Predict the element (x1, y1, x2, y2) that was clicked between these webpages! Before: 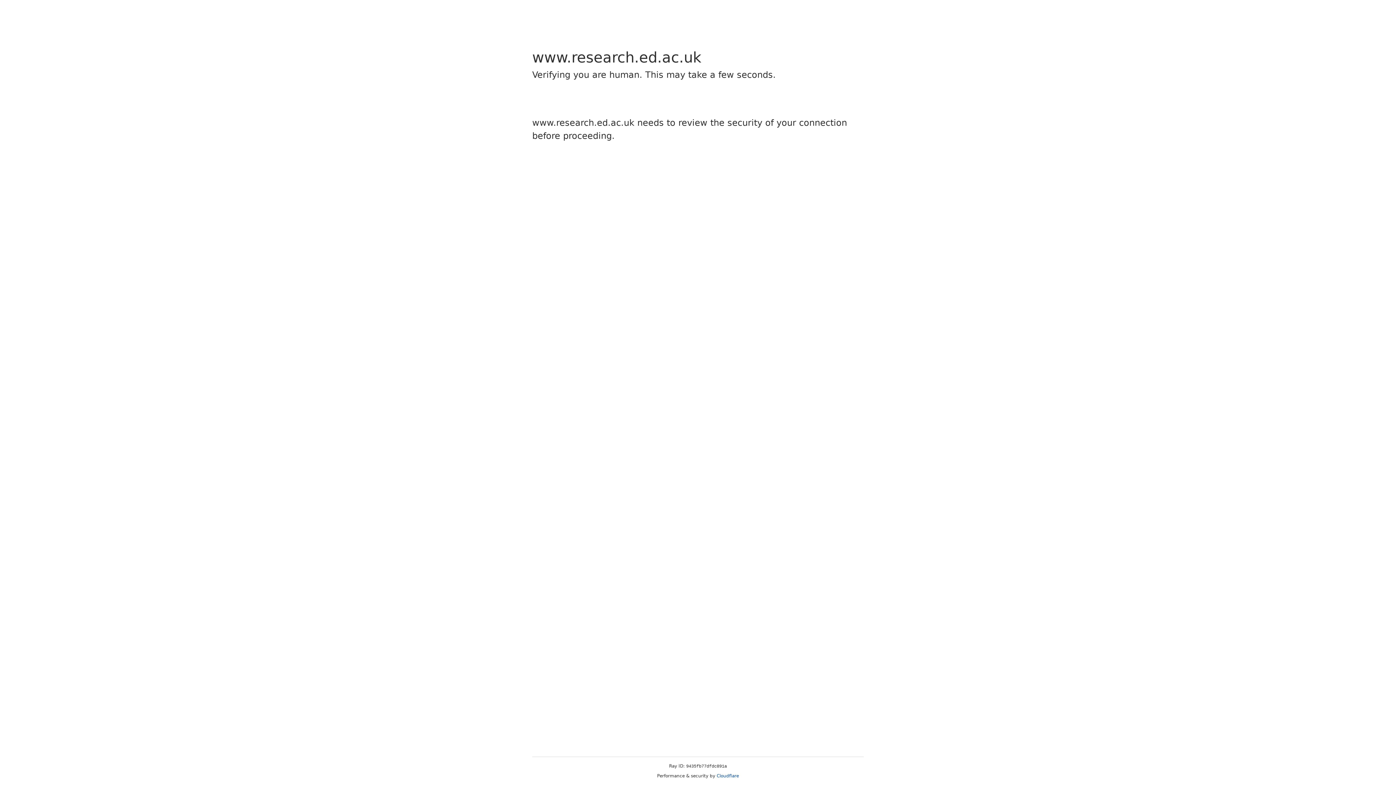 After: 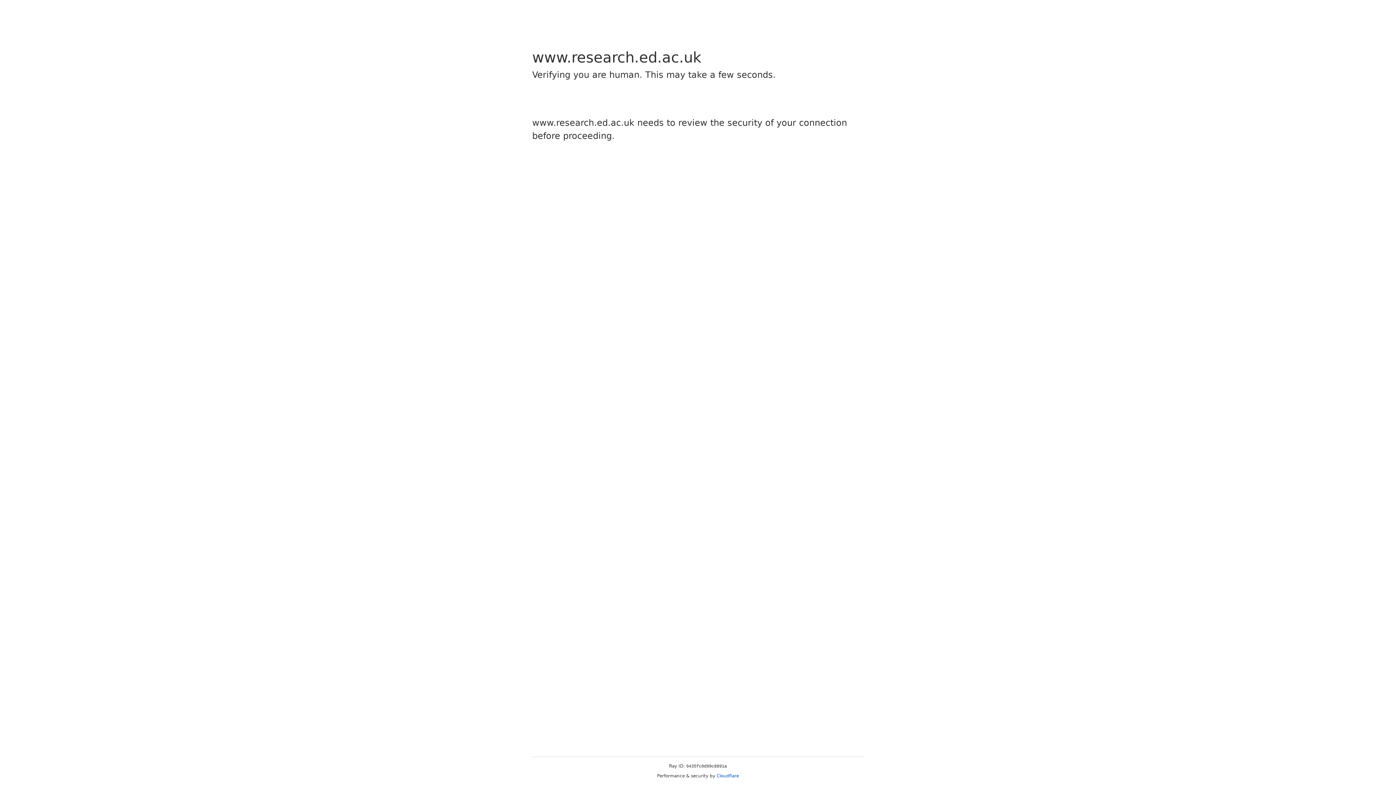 Action: label: Cloudflare bbox: (716, 773, 739, 778)